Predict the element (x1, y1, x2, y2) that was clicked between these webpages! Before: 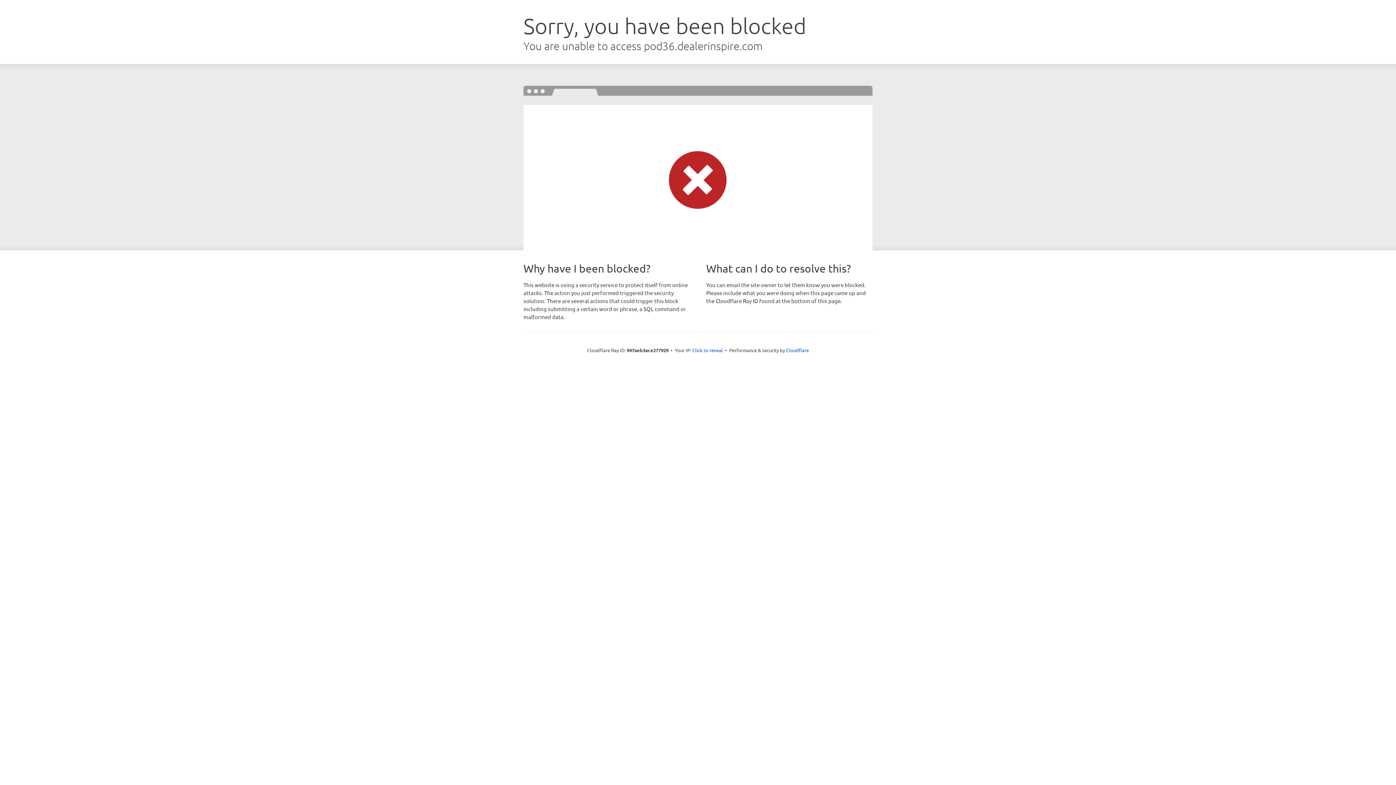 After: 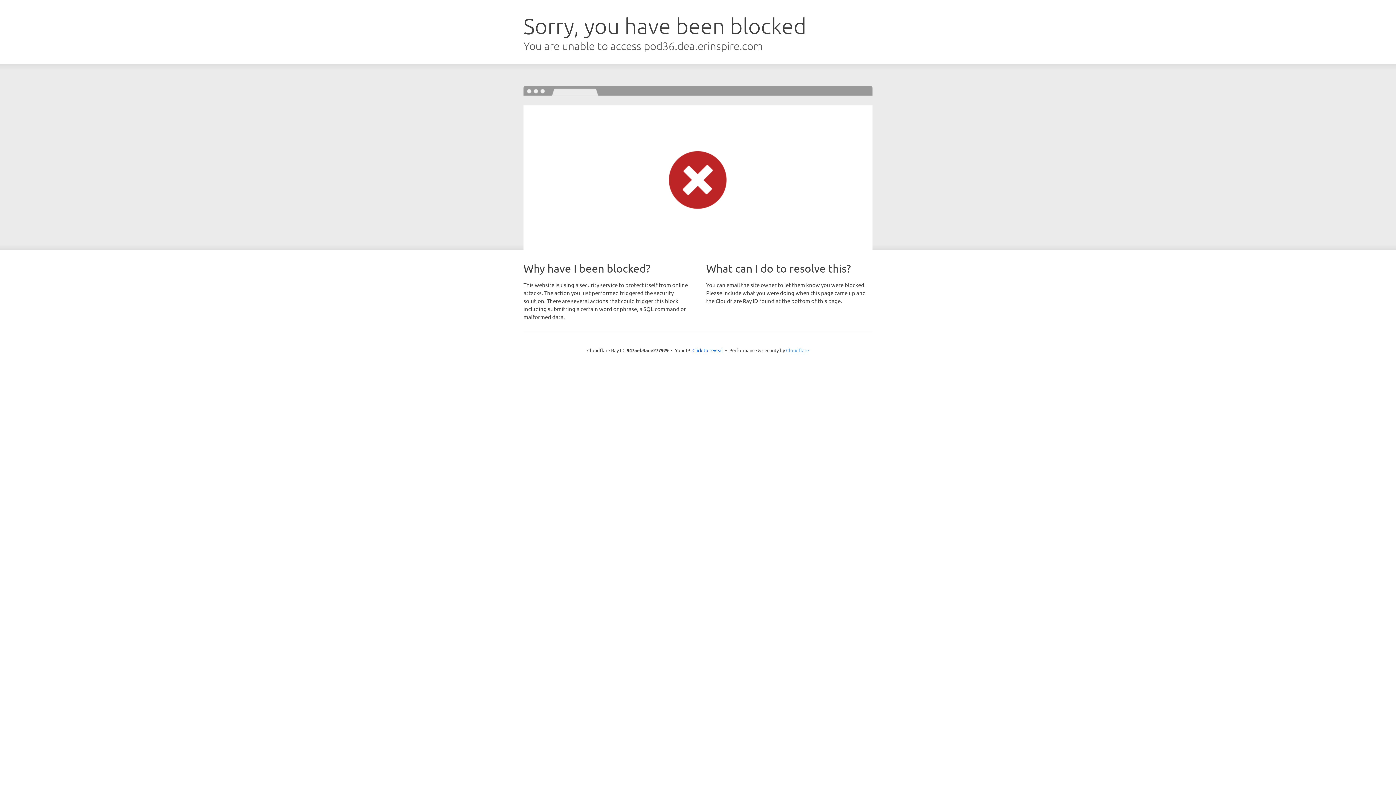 Action: label: Cloudflare bbox: (786, 347, 809, 353)